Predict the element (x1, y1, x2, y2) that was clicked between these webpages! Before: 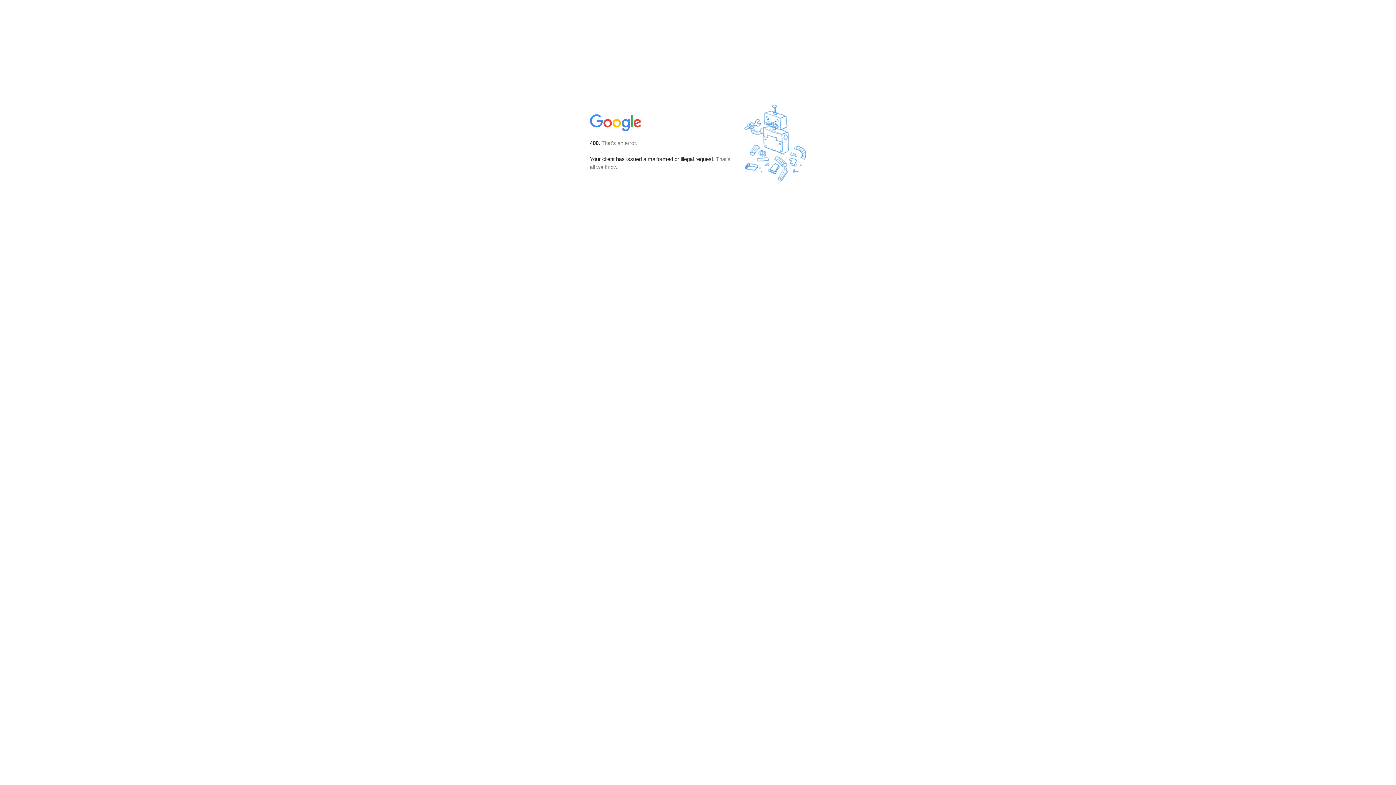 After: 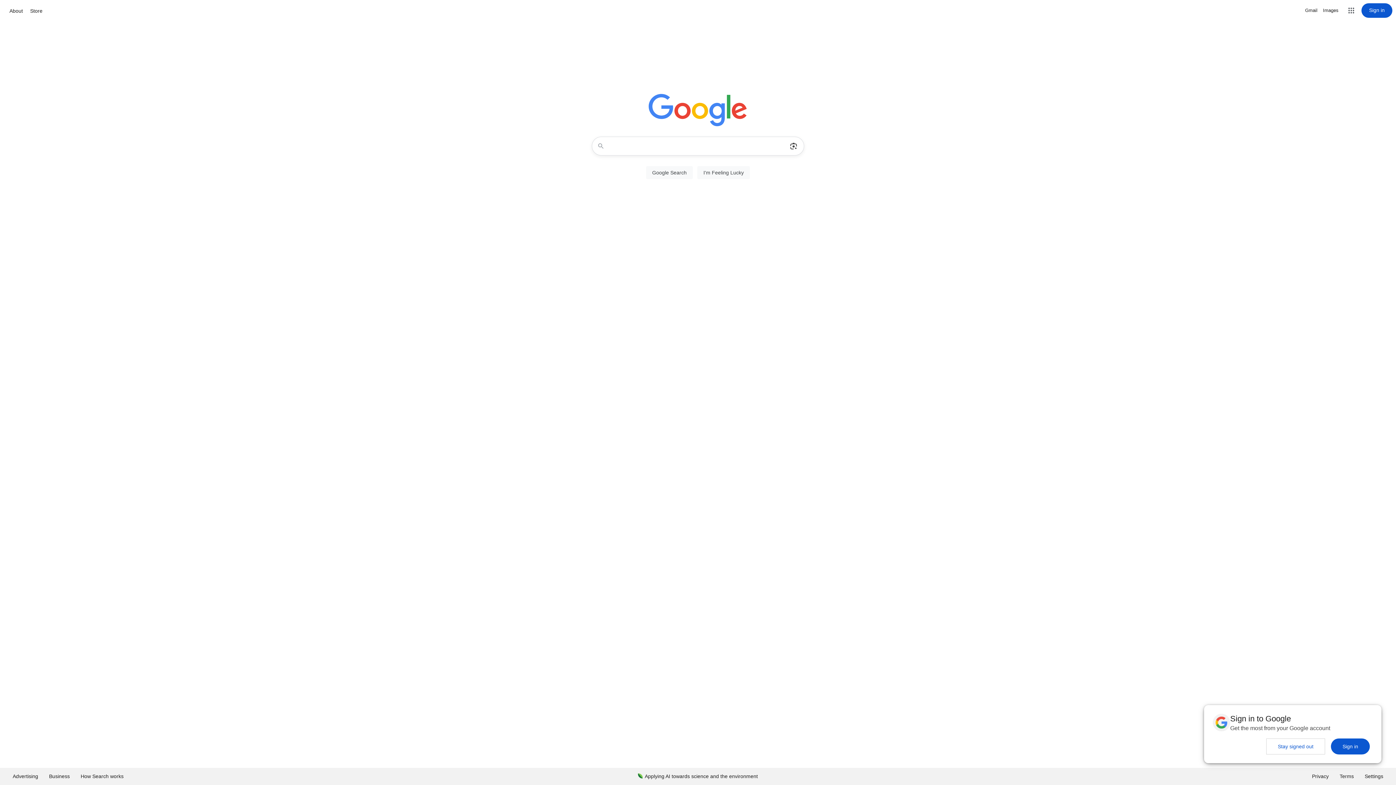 Action: bbox: (590, 127, 642, 134)